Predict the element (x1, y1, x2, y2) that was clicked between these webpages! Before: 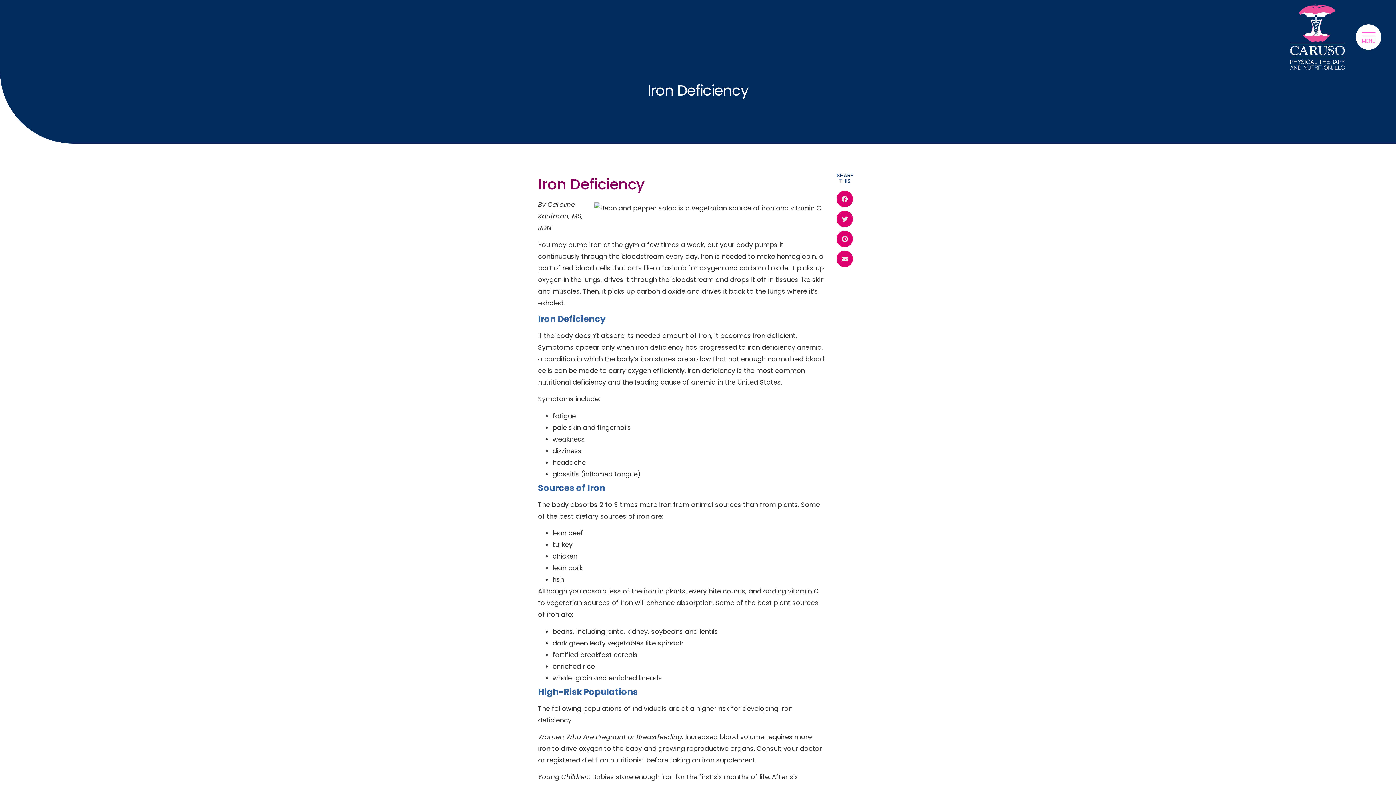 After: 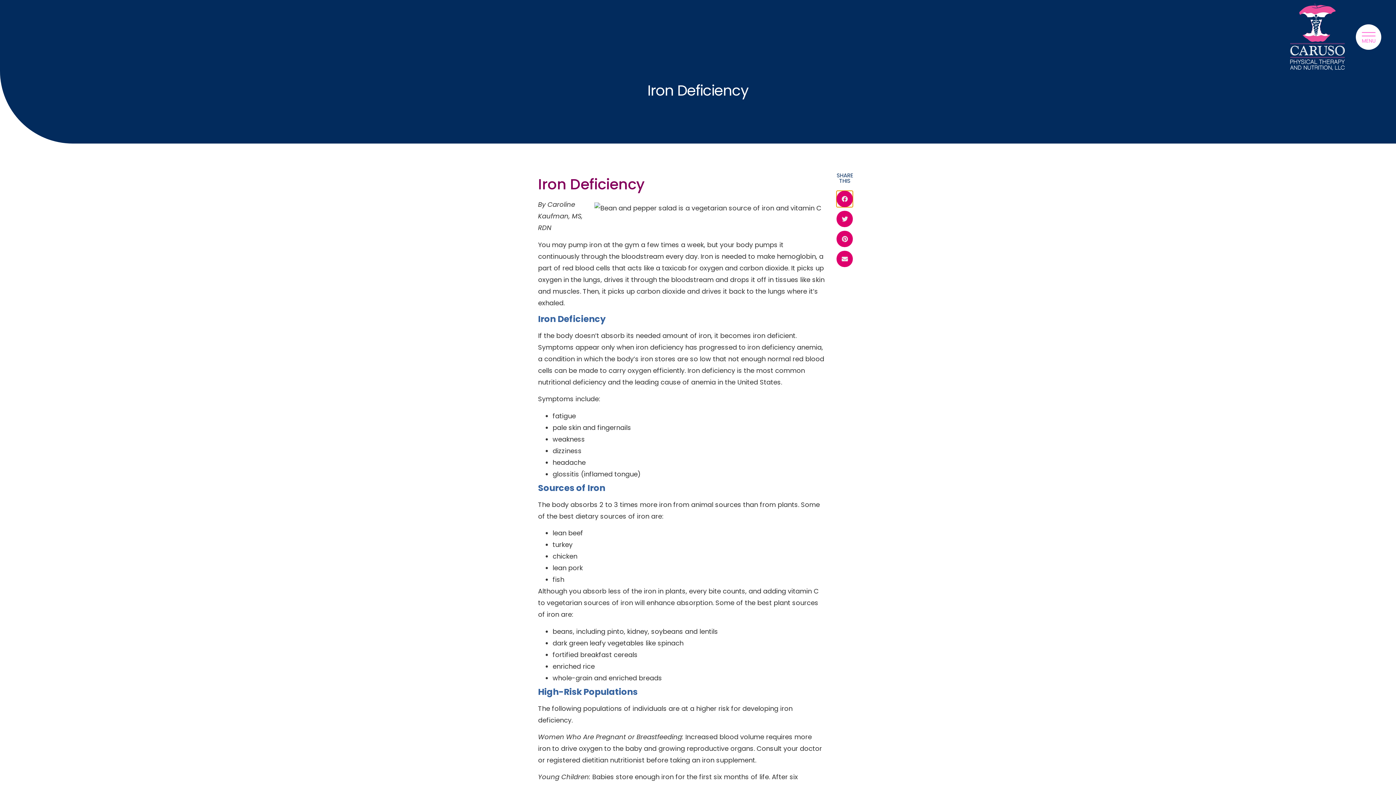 Action: label: Share on facebook bbox: (836, 191, 853, 207)